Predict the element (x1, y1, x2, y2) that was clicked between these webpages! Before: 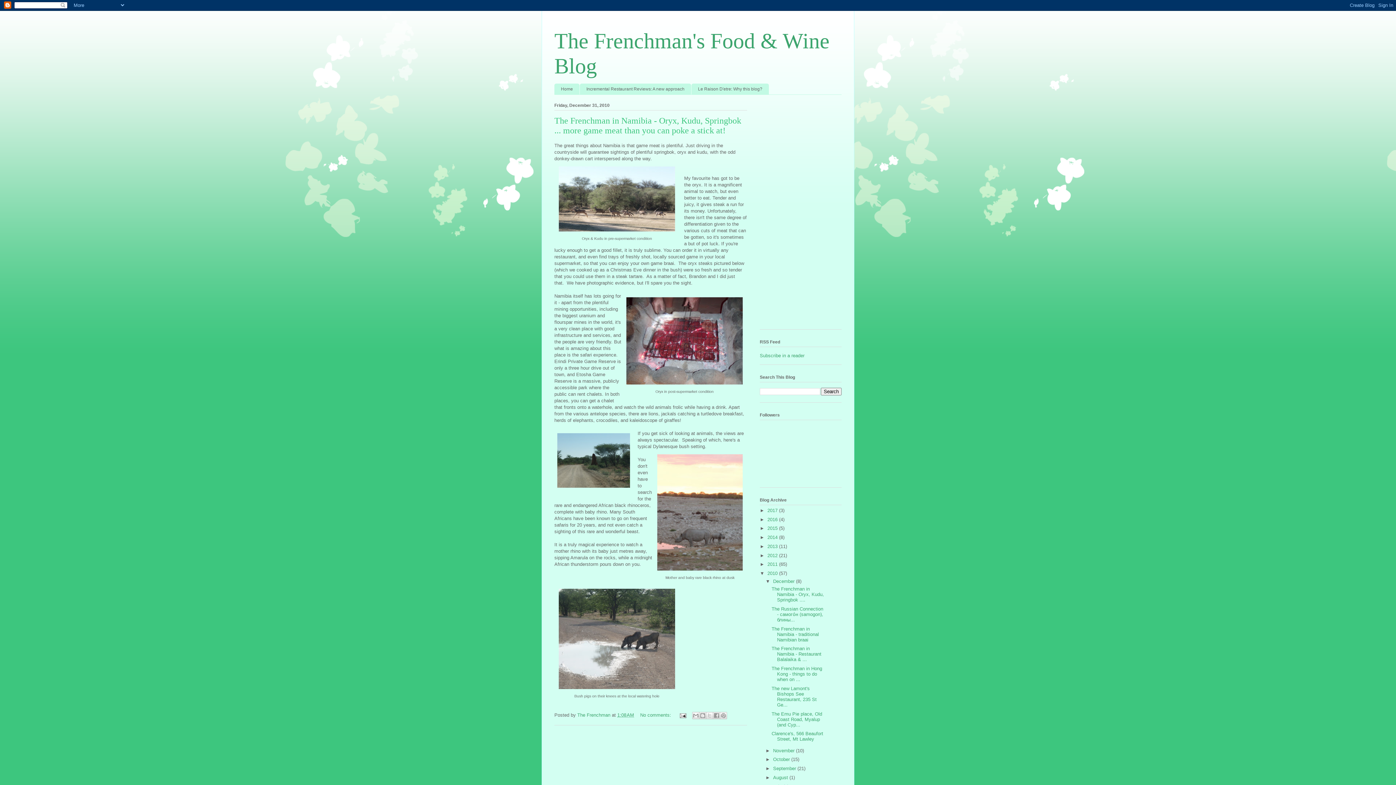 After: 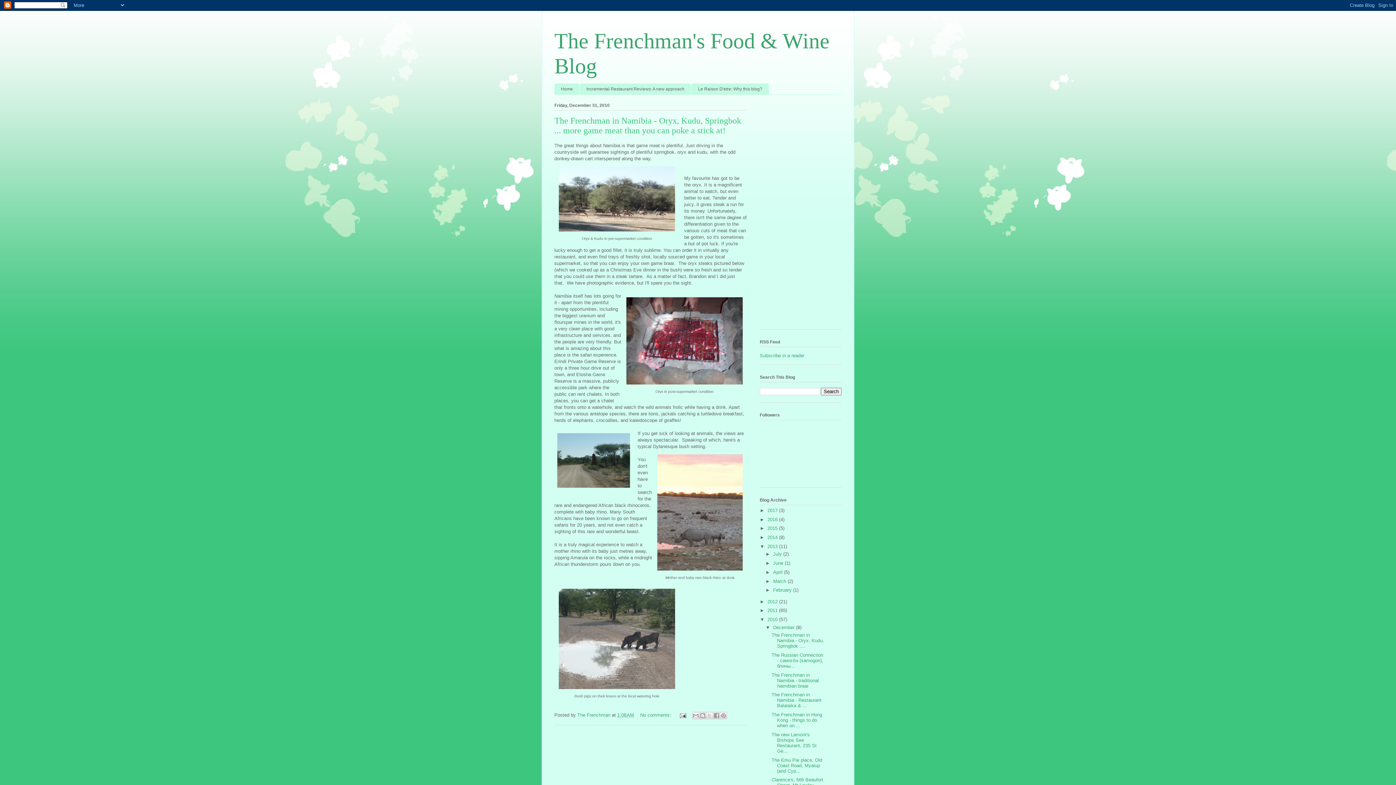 Action: bbox: (760, 543, 767, 549) label: ►  